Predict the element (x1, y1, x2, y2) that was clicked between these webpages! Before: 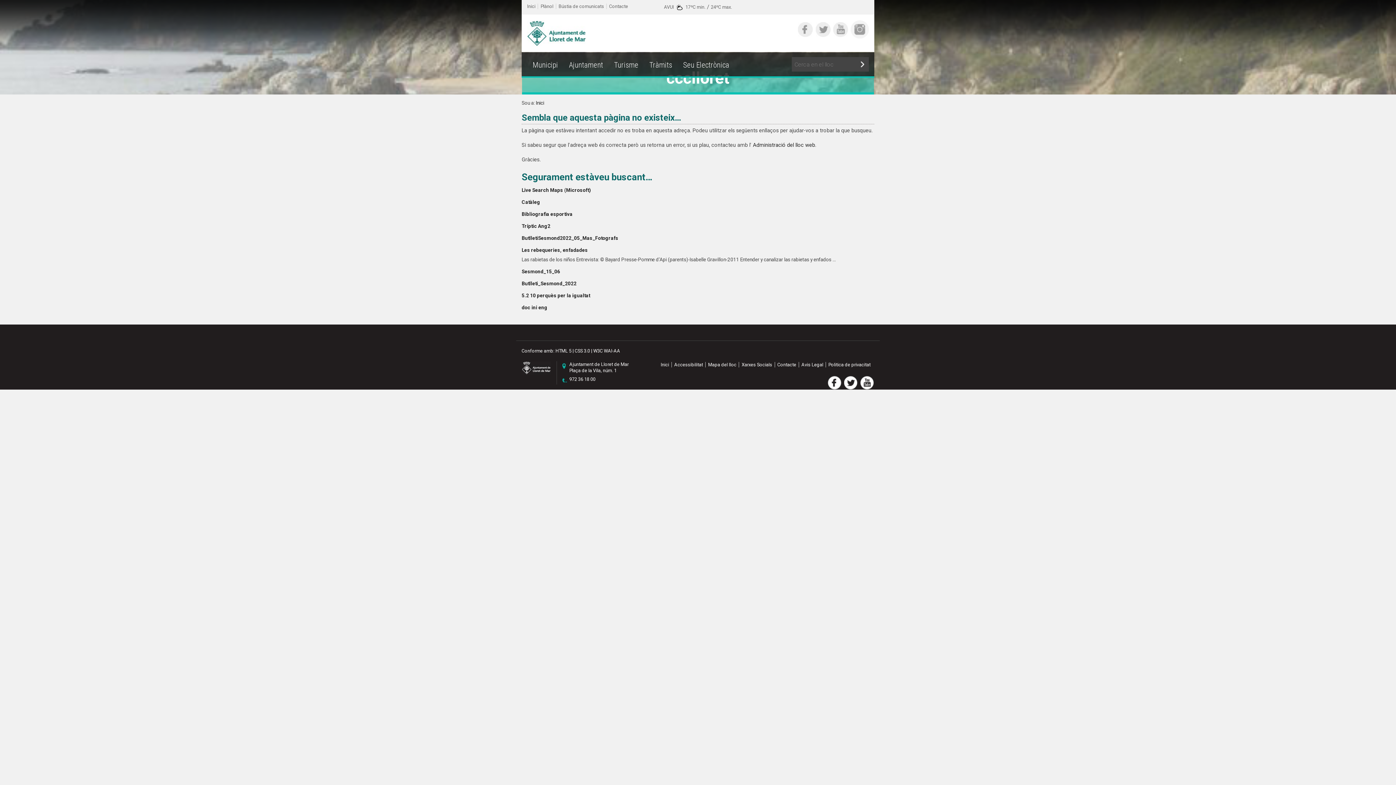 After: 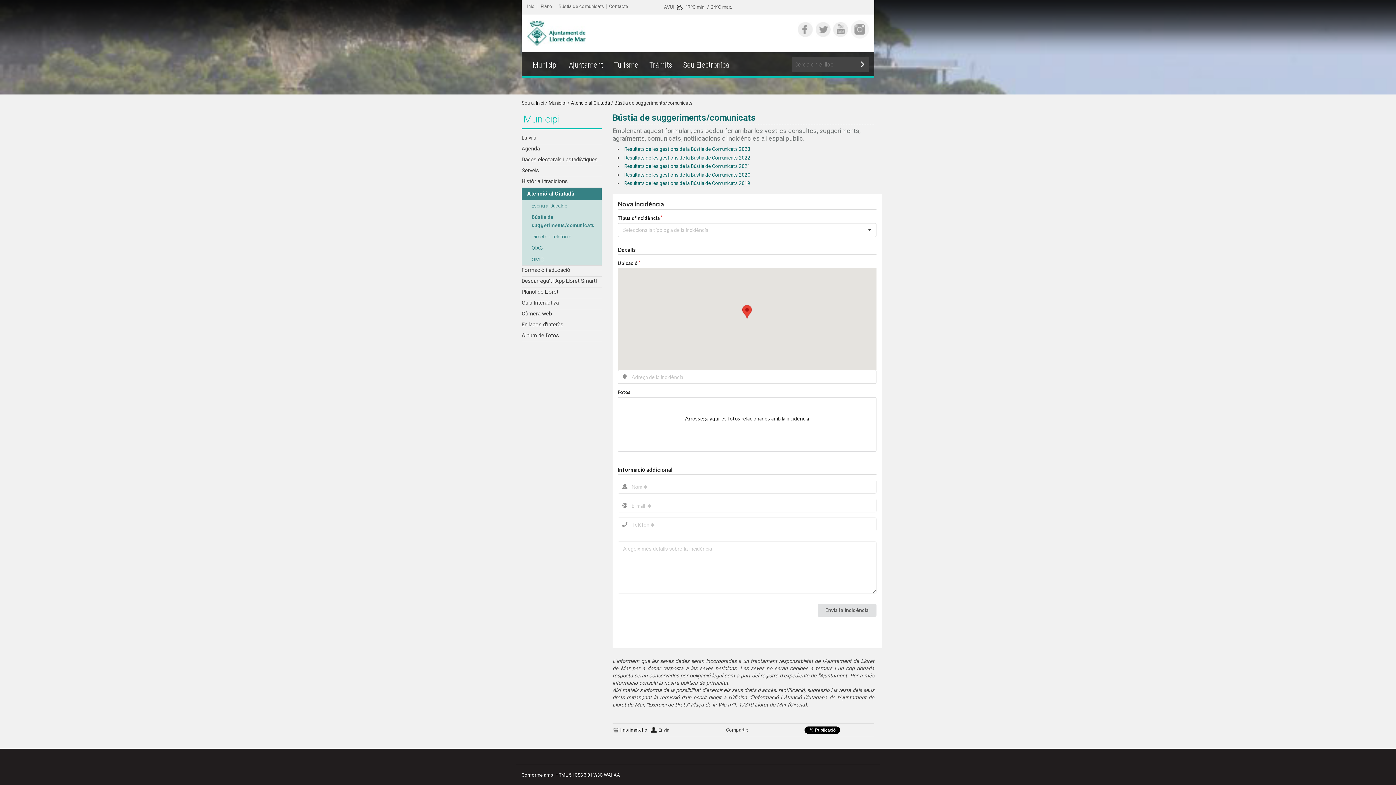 Action: label: Bústia de comunicats bbox: (558, 3, 604, 9)